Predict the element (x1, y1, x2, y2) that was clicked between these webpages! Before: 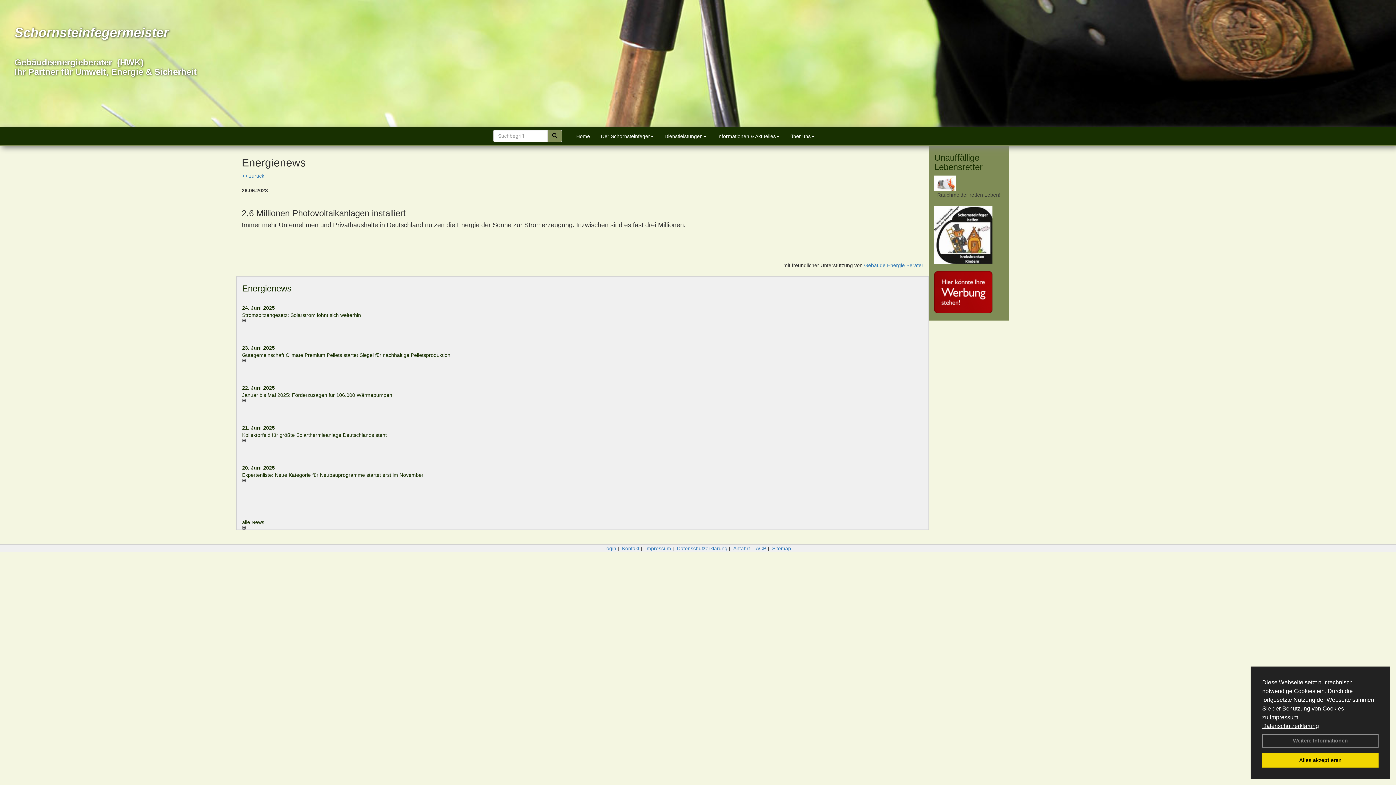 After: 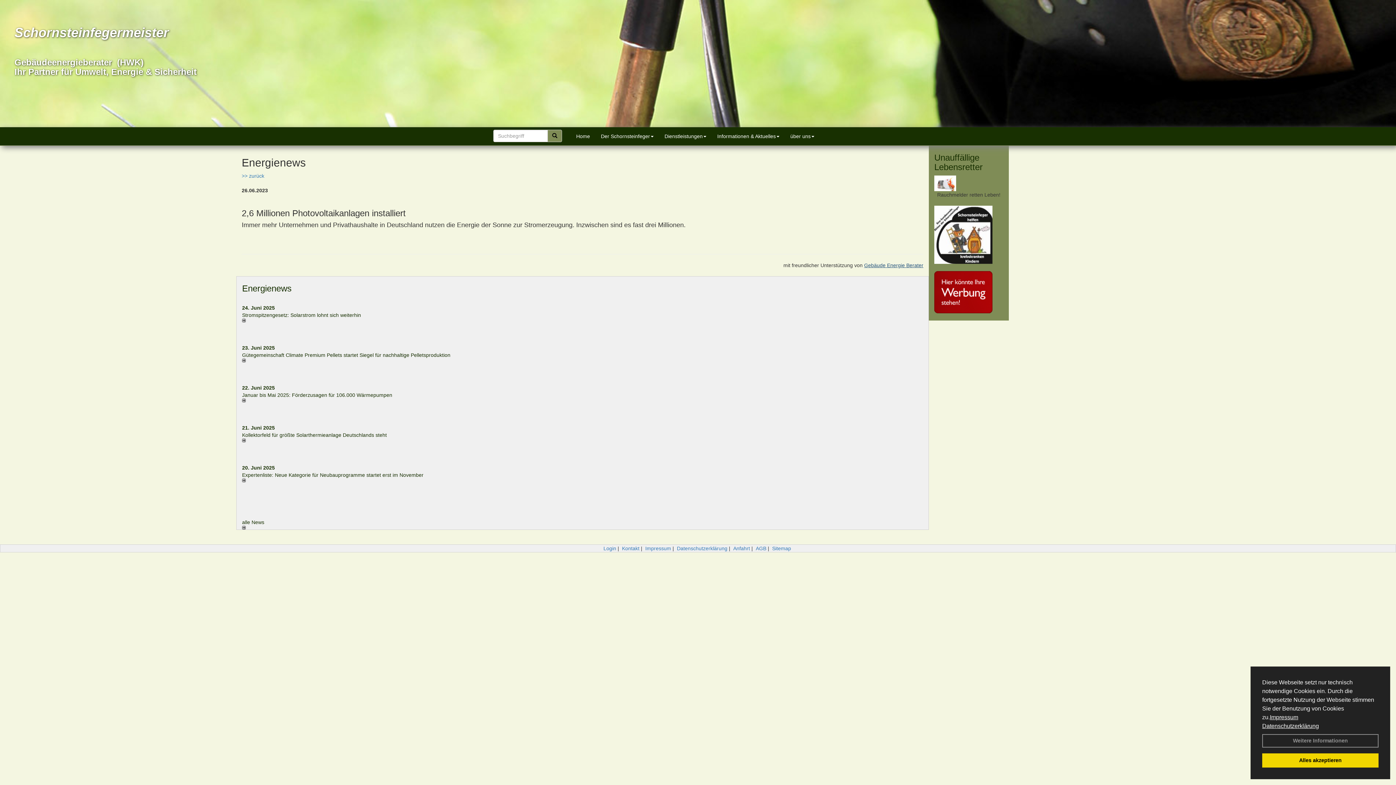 Action: label: Gebäude Energie Berater bbox: (864, 262, 923, 268)